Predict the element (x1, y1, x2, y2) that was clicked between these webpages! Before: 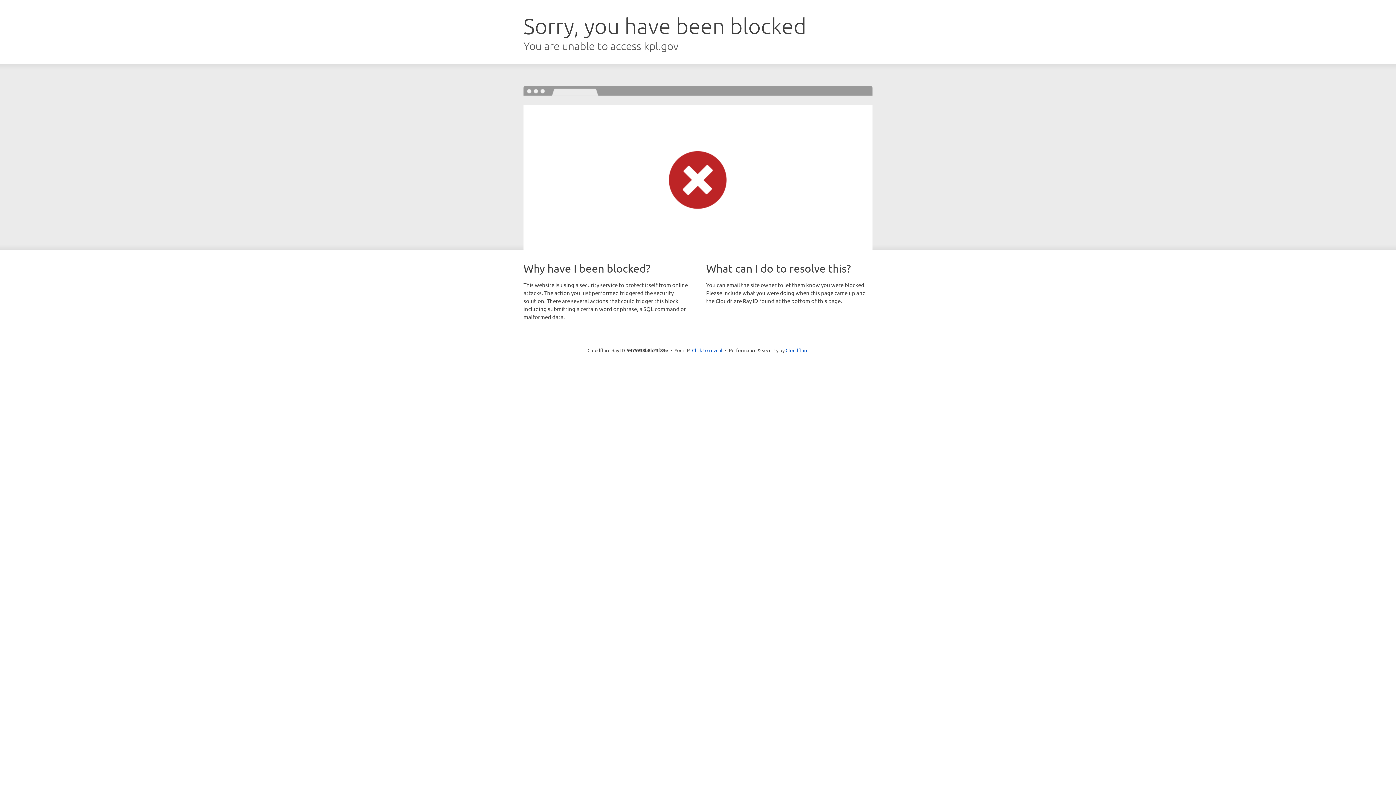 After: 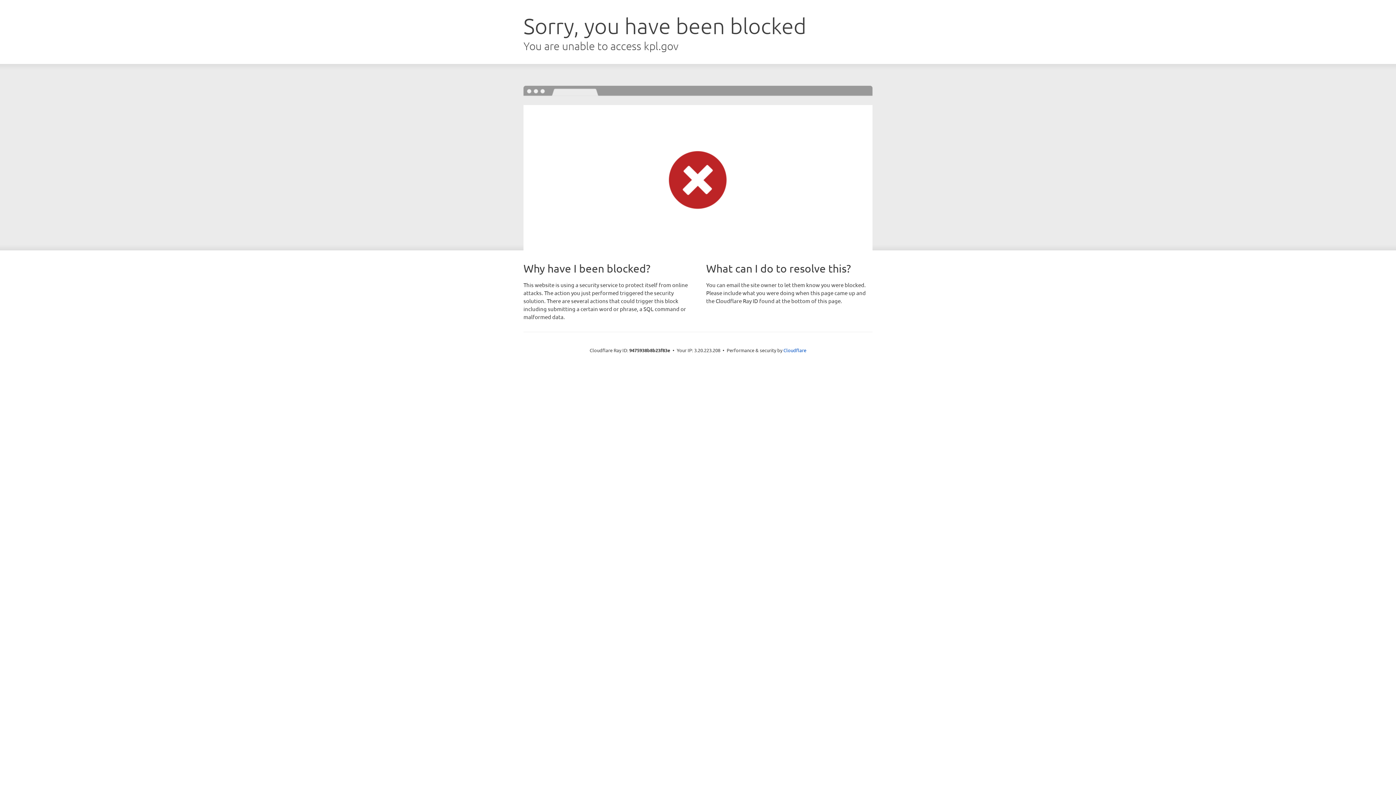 Action: bbox: (692, 346, 722, 353) label: Click to reveal